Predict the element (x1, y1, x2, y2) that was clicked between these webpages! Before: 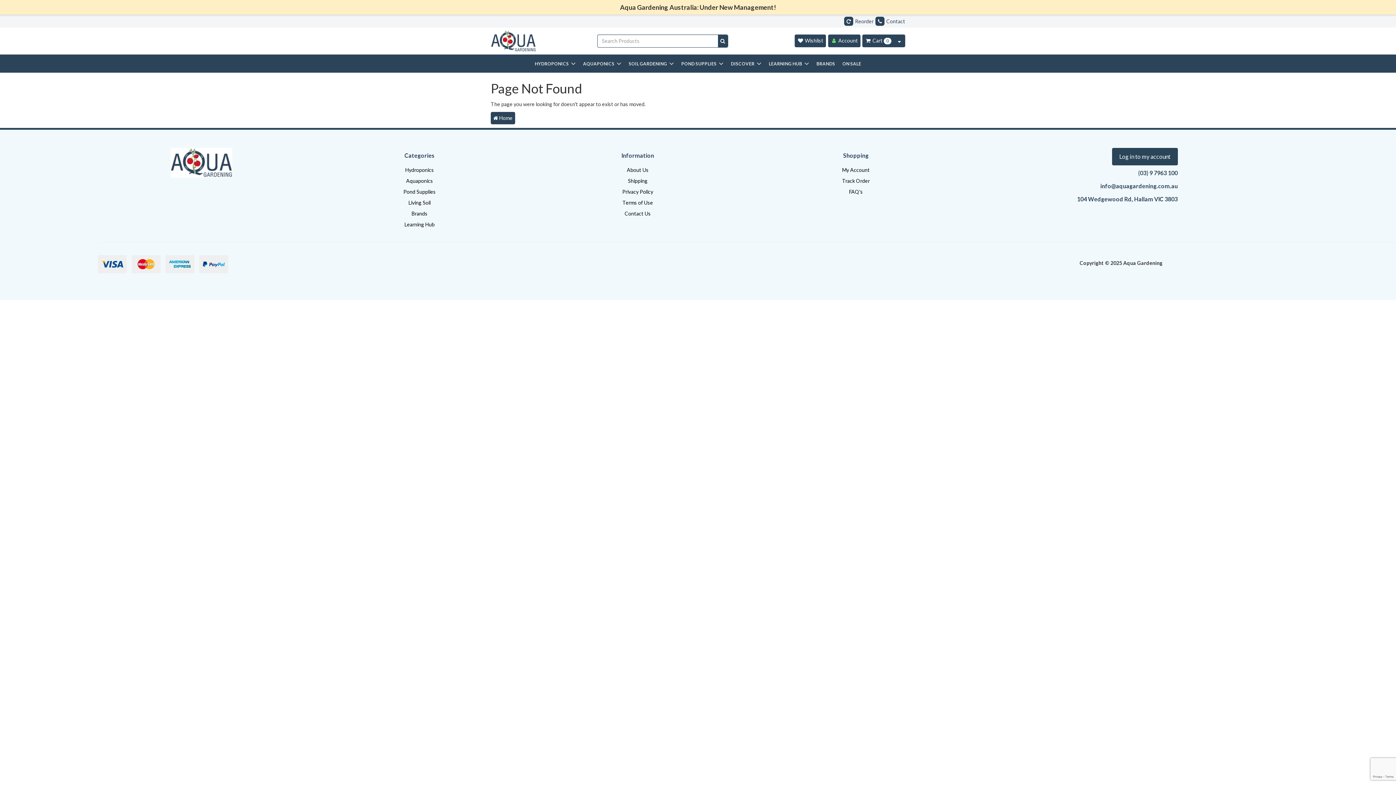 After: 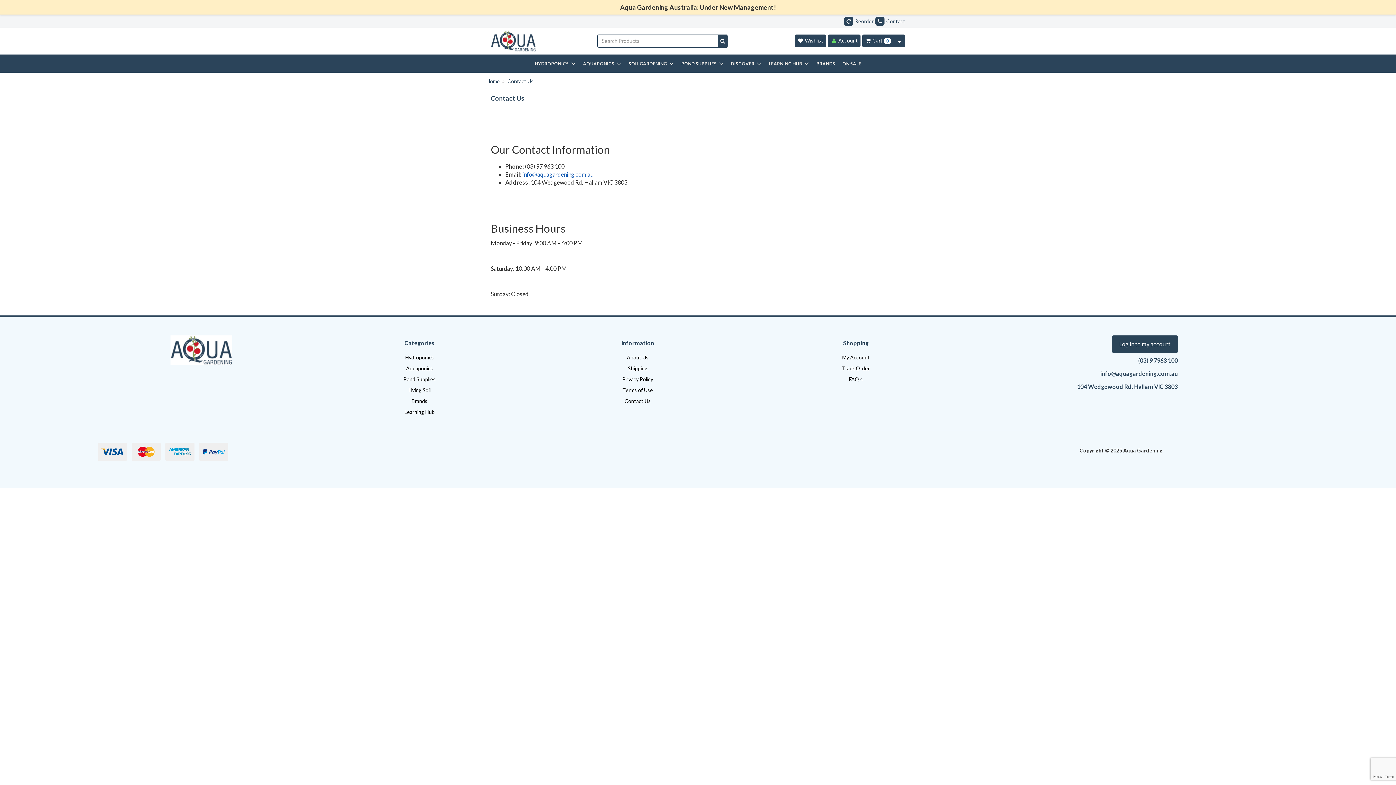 Action: label: Contact bbox: (873, 18, 905, 24)